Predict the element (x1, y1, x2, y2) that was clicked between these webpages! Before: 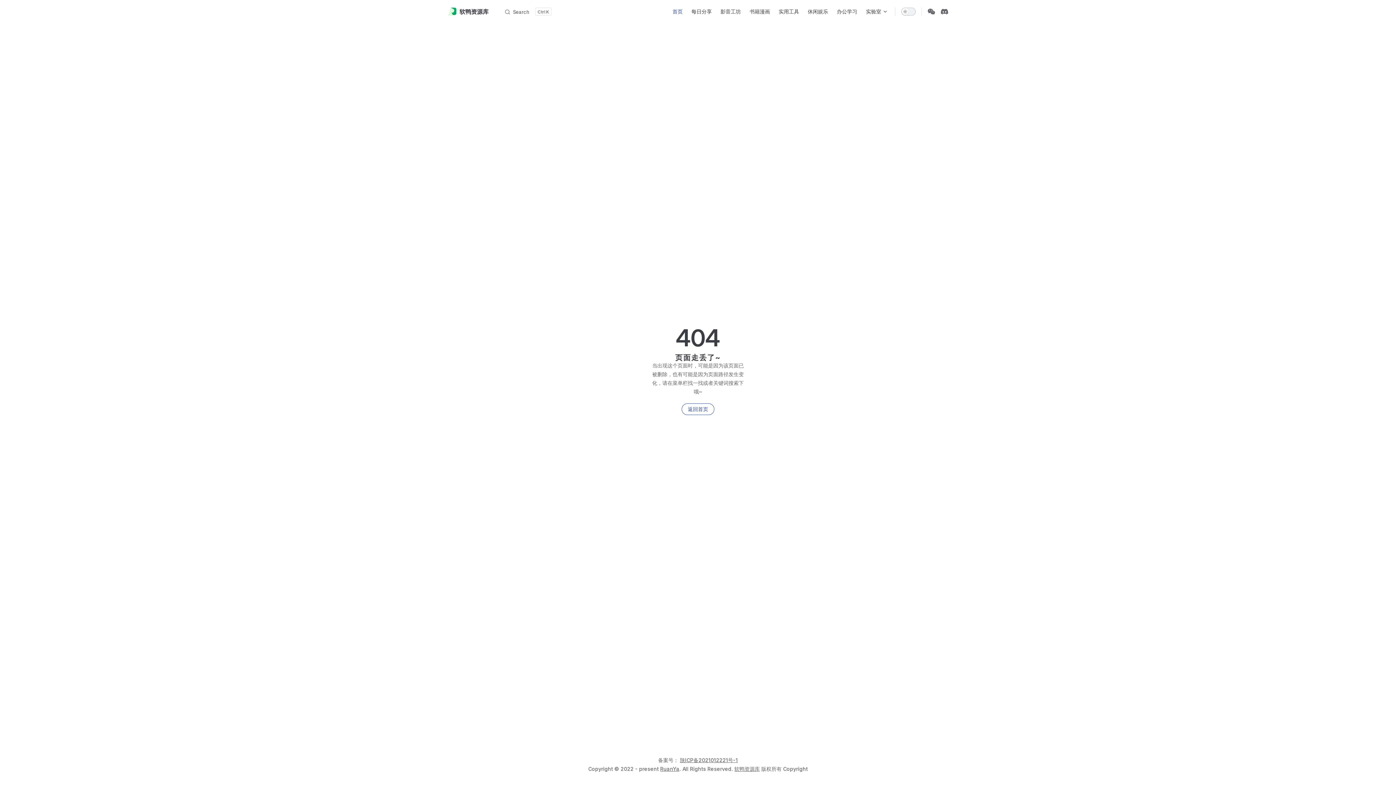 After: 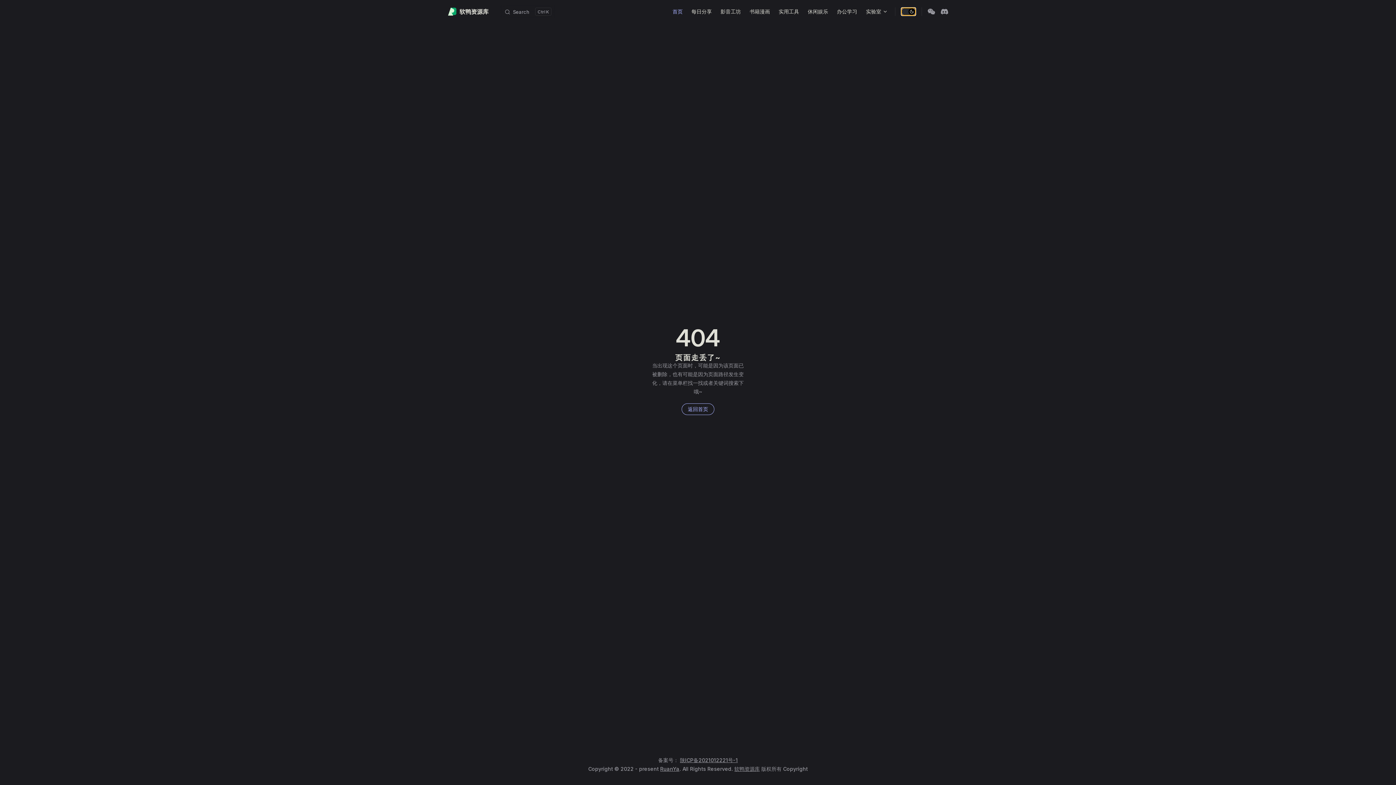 Action: bbox: (901, 7, 916, 15)